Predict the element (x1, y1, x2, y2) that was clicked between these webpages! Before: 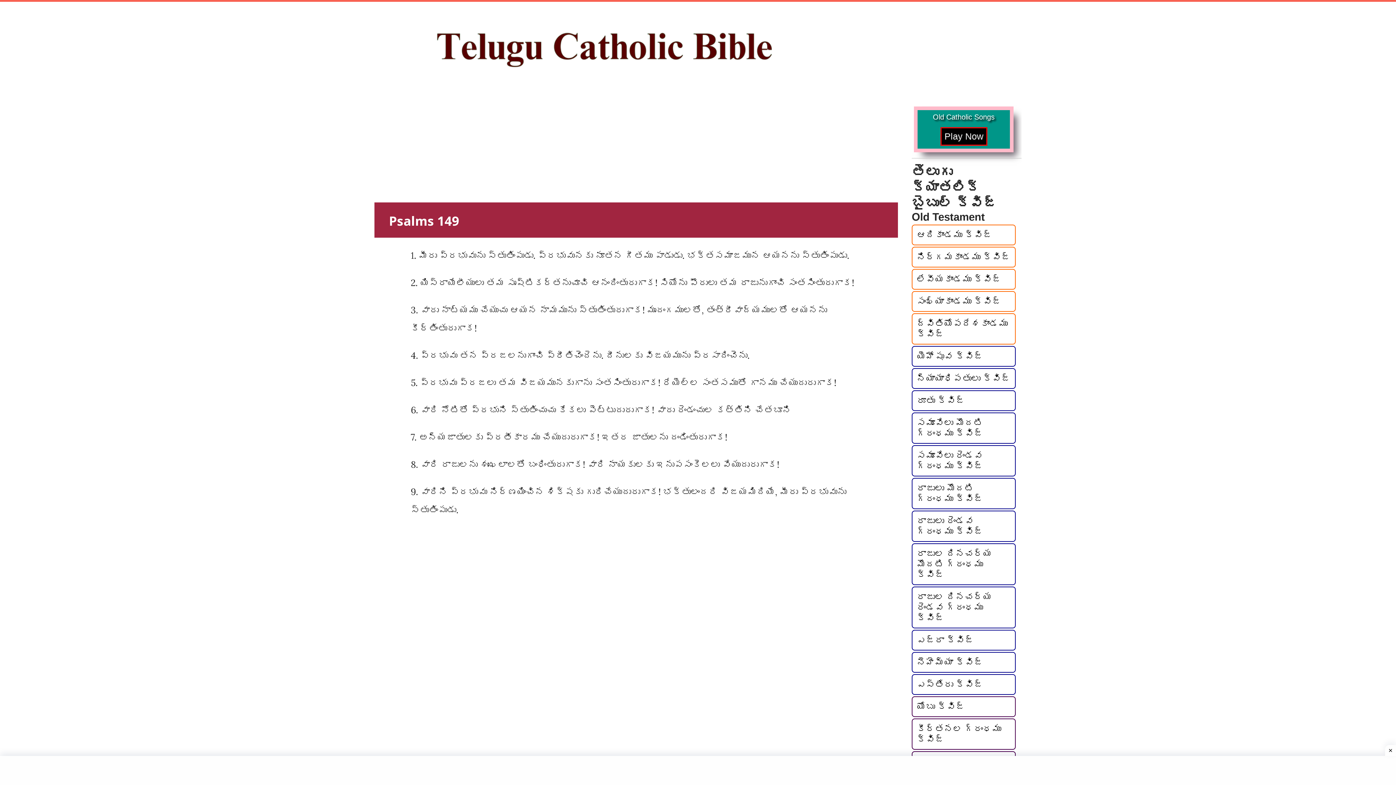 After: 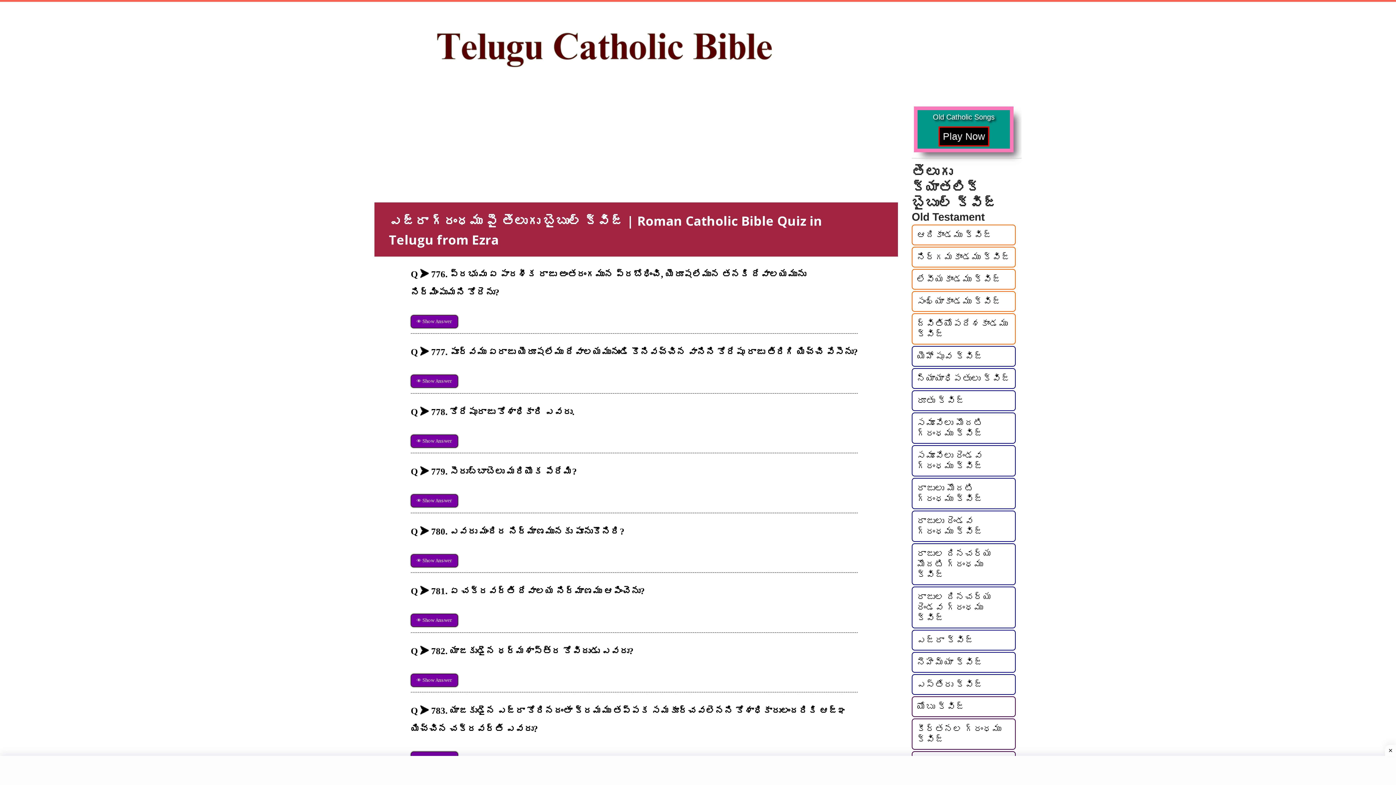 Action: label: ఎజ్రా క్విజ్ bbox: (912, 630, 1016, 650)